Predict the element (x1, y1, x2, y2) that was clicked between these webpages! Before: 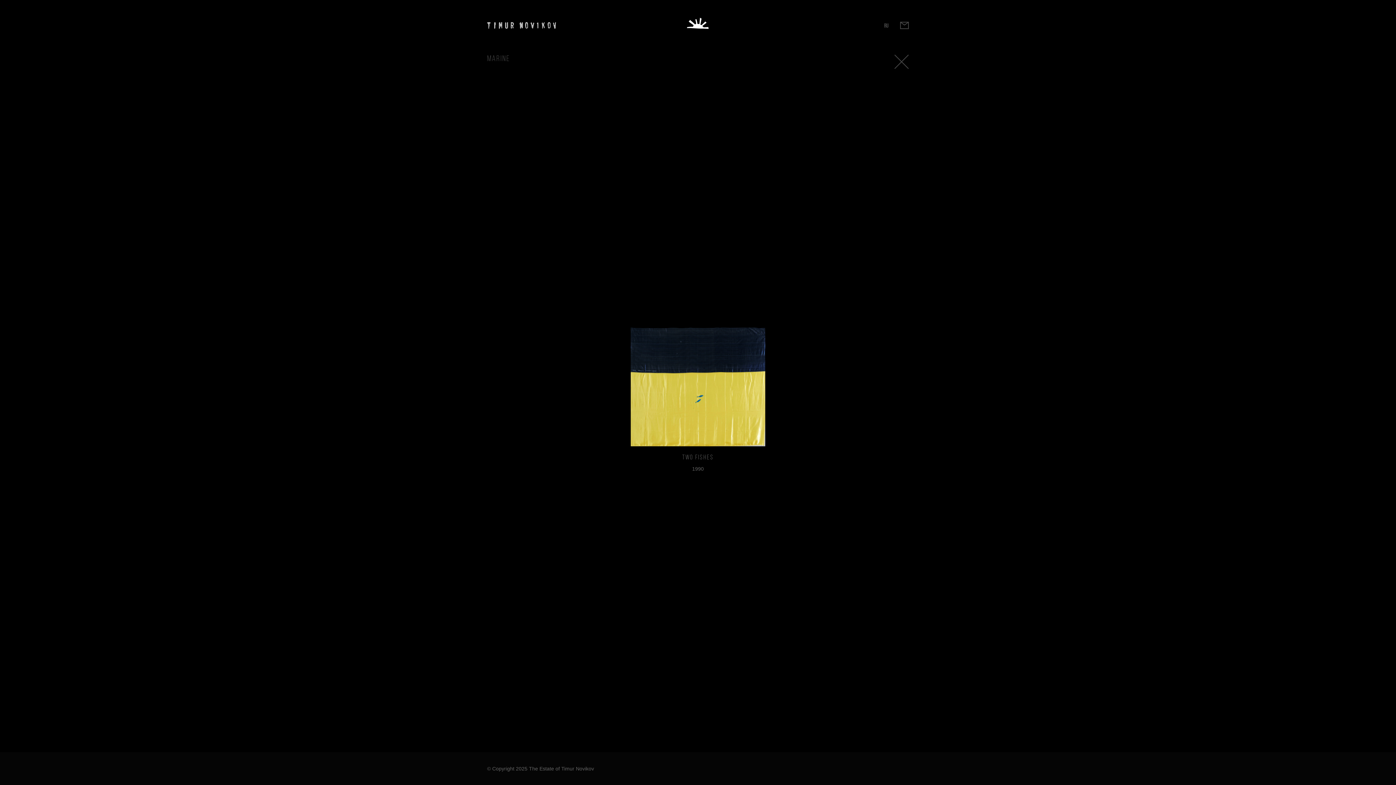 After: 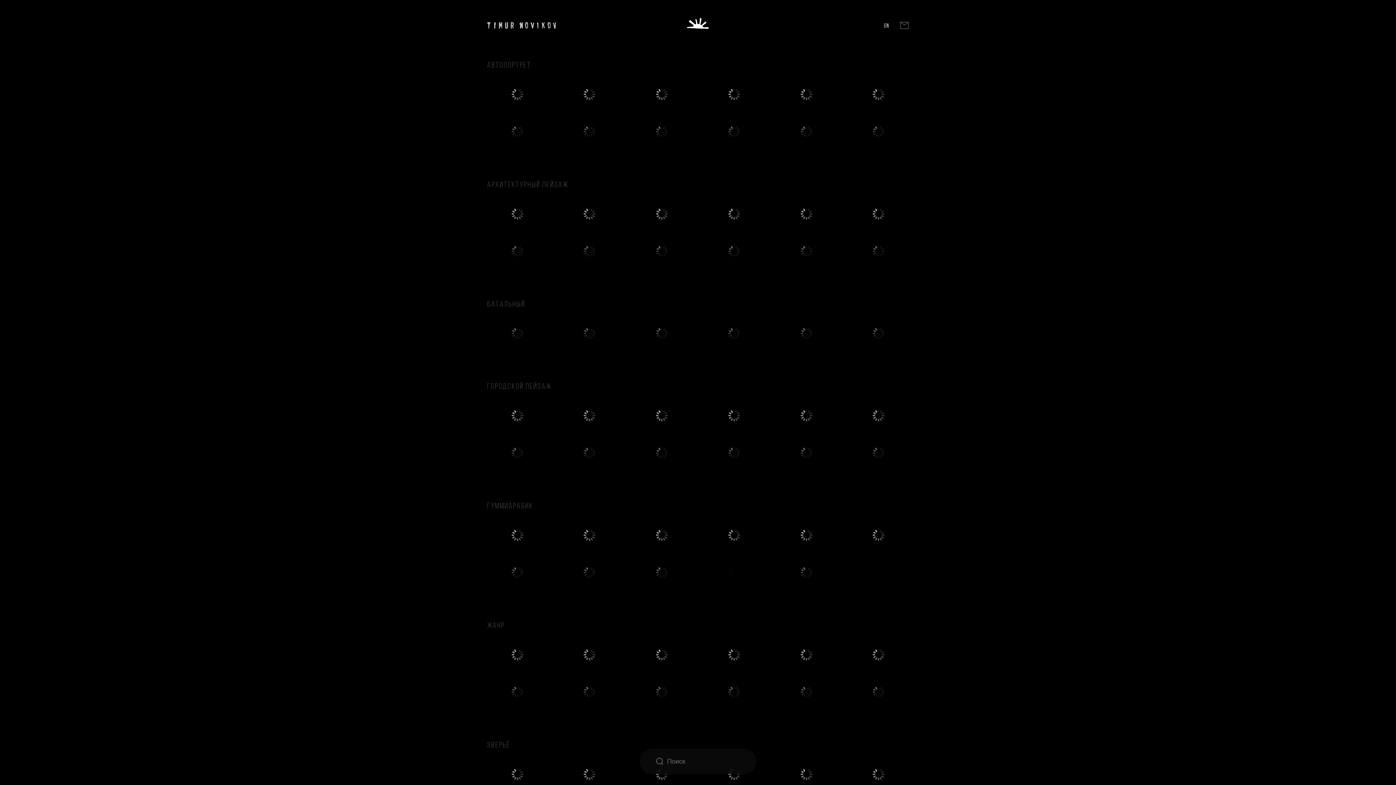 Action: bbox: (884, 22, 888, 28) label: RU